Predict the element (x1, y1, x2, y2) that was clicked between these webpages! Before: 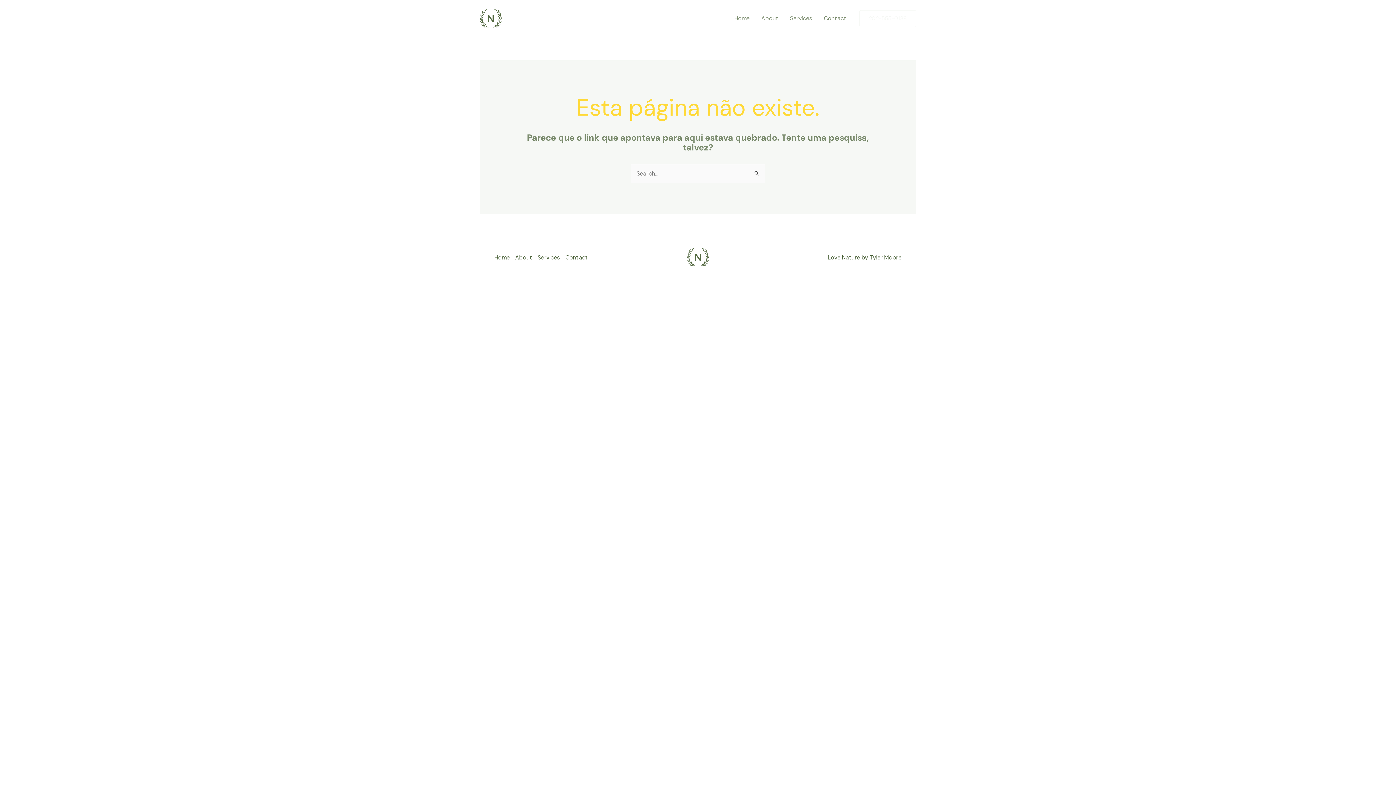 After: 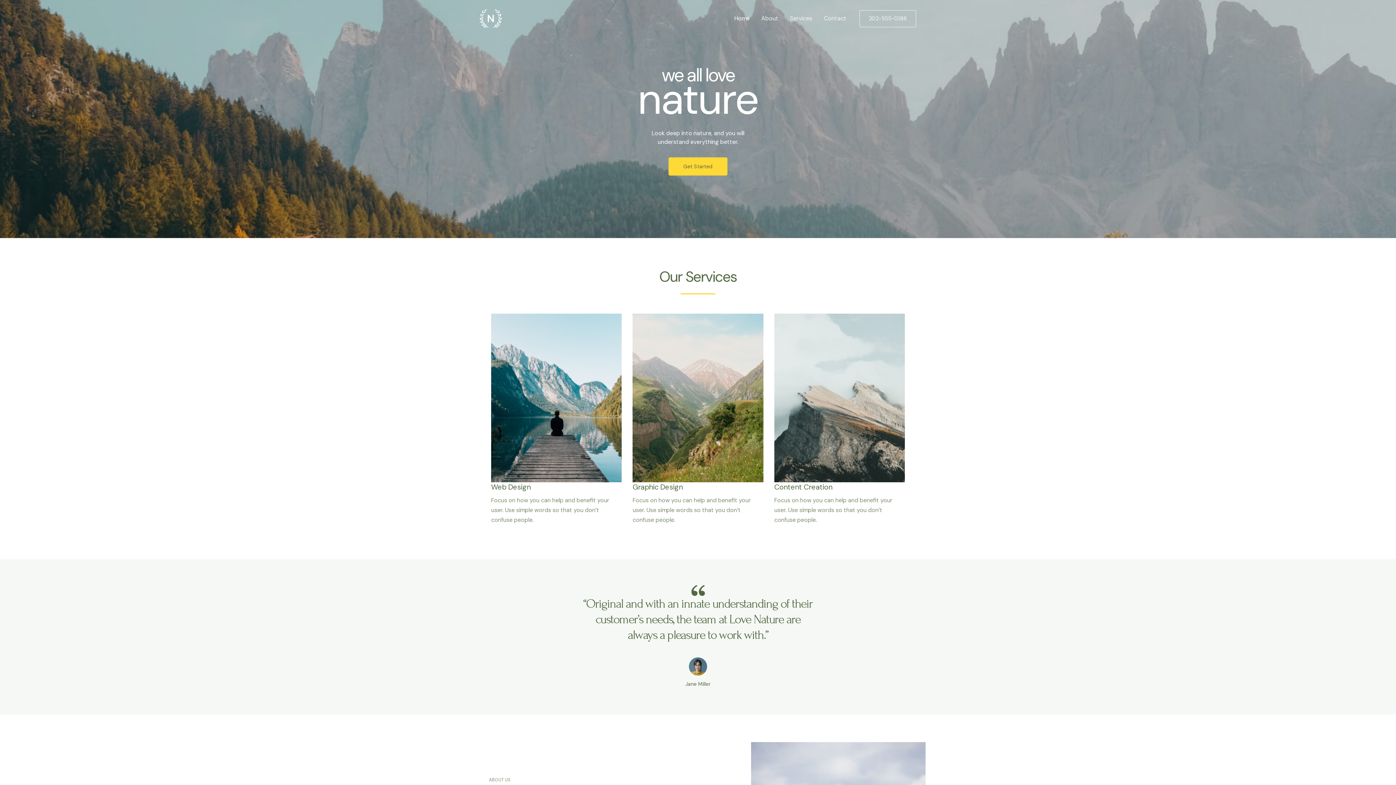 Action: bbox: (494, 252, 515, 262) label: Home